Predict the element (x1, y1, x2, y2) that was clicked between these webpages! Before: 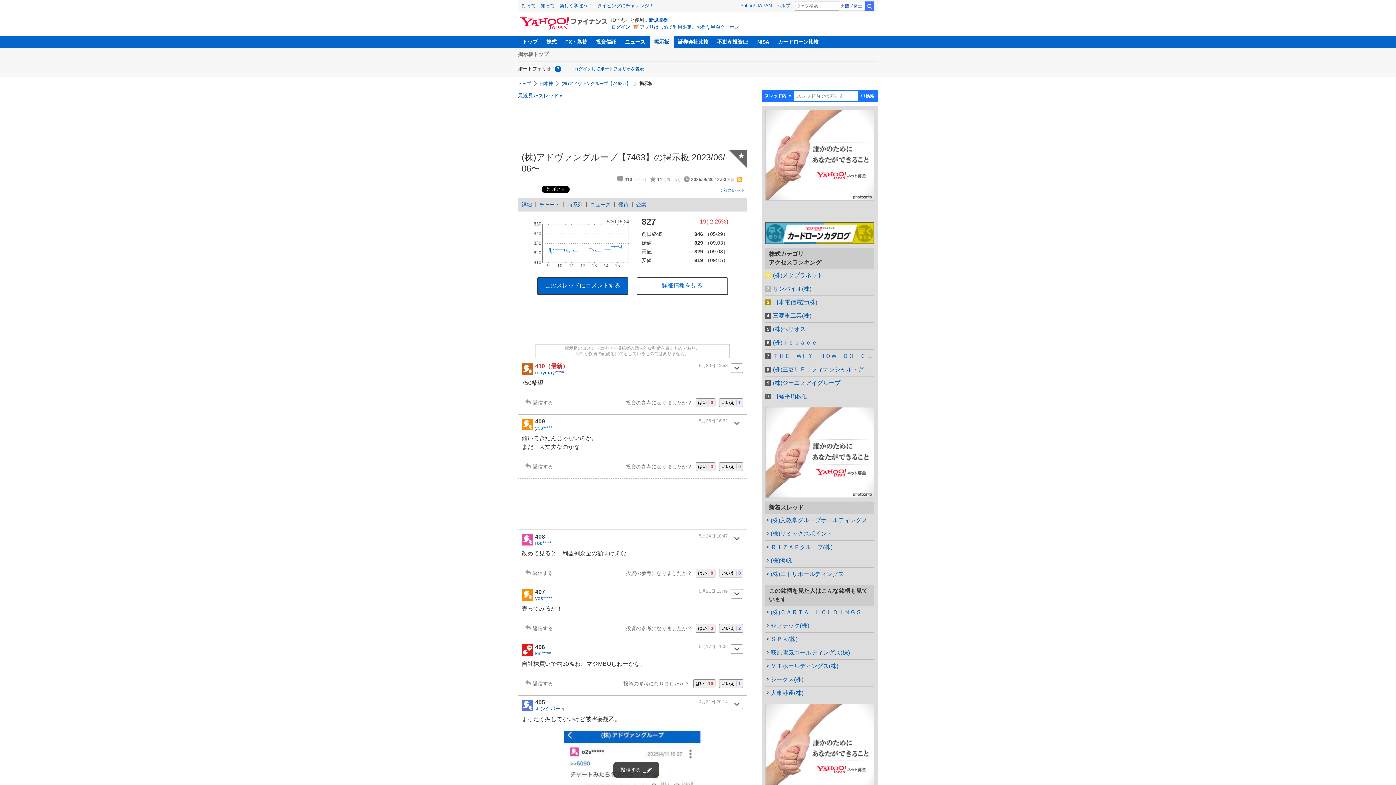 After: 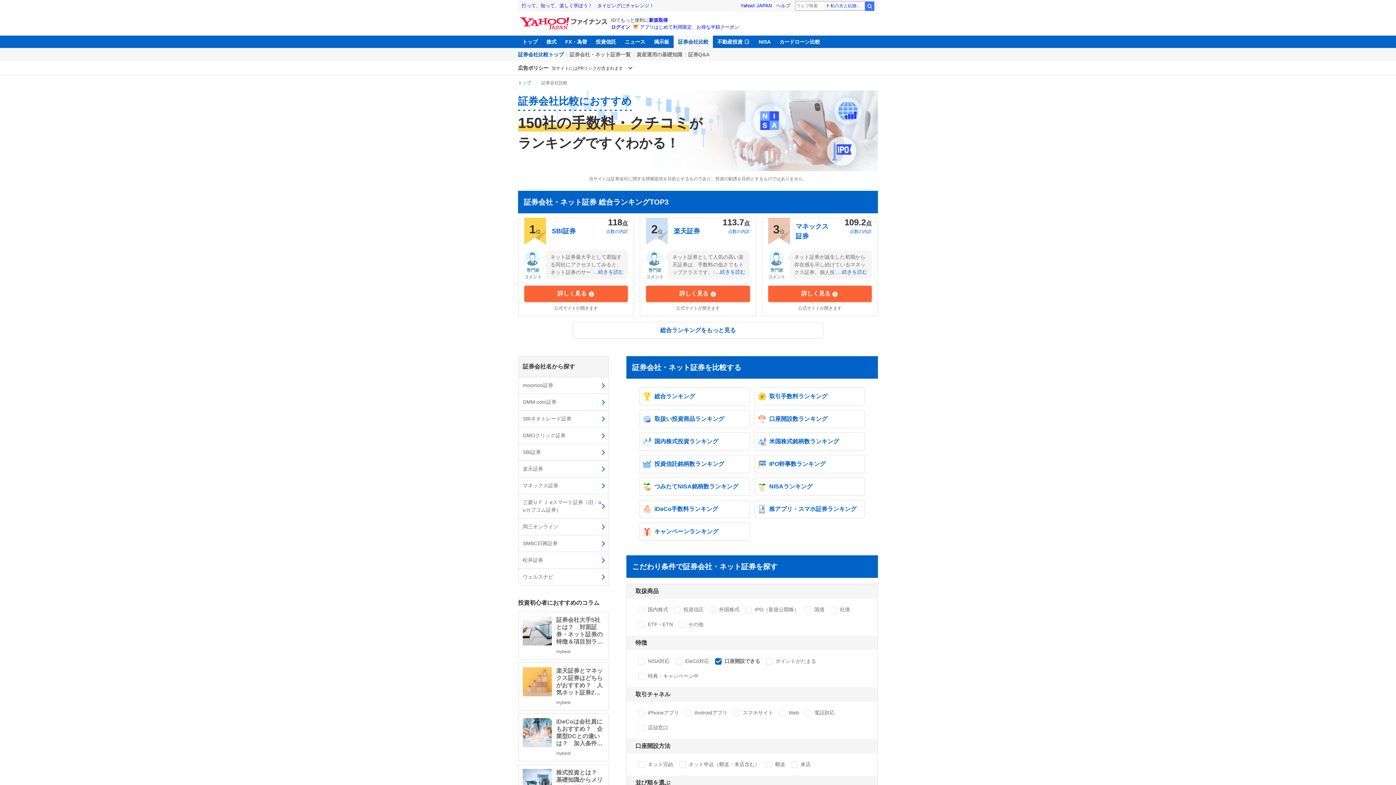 Action: label: 証券会社比較 bbox: (673, 35, 713, 48)